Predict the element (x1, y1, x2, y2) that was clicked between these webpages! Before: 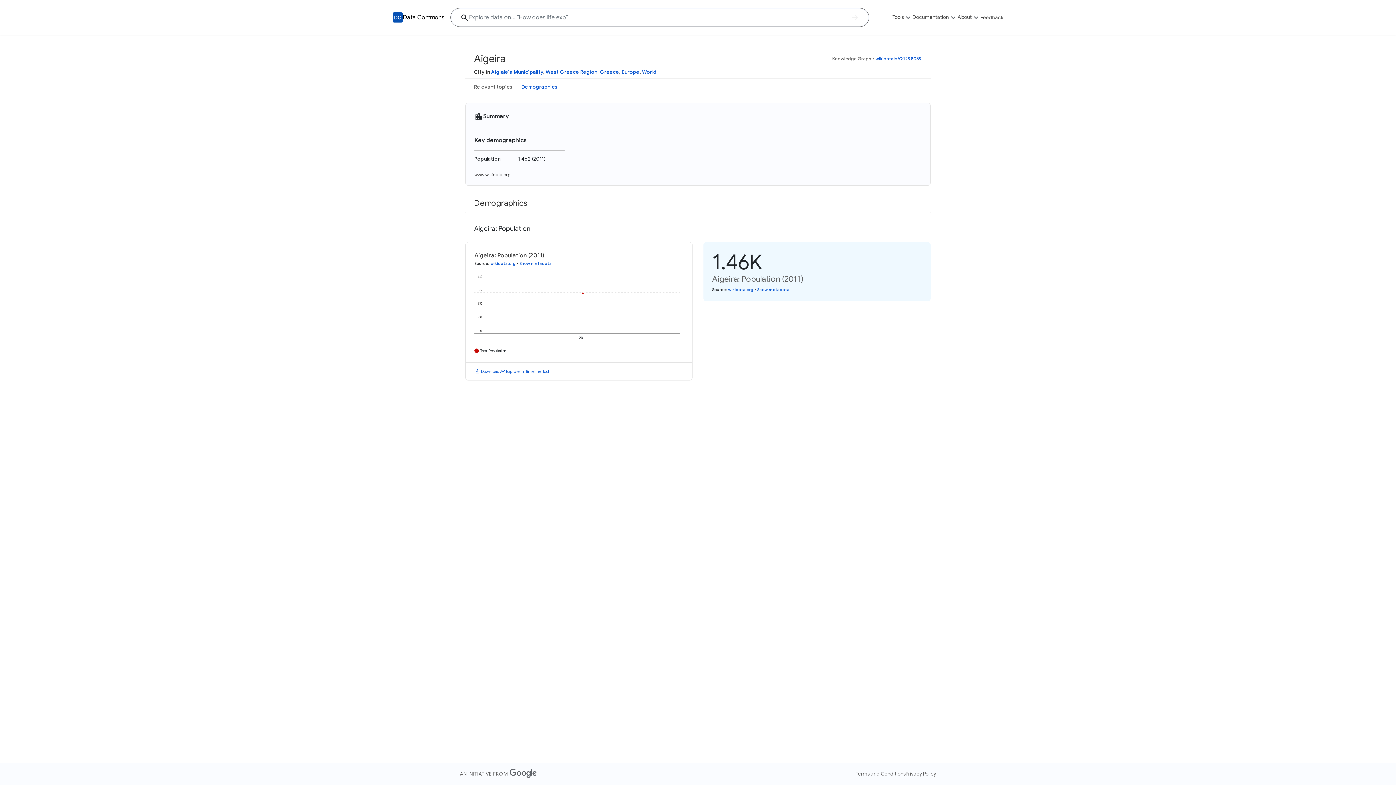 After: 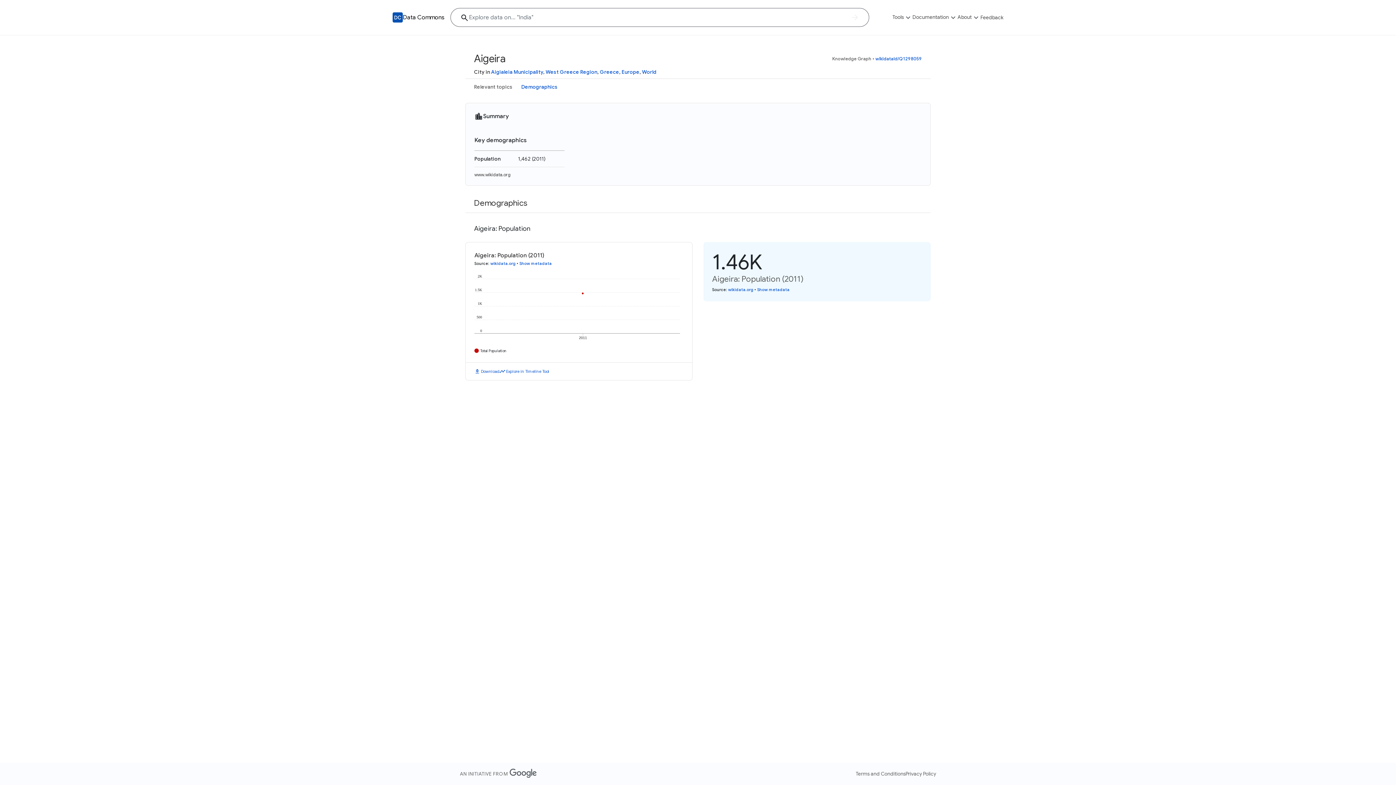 Action: label: Demographics bbox: (521, 82, 557, 91)